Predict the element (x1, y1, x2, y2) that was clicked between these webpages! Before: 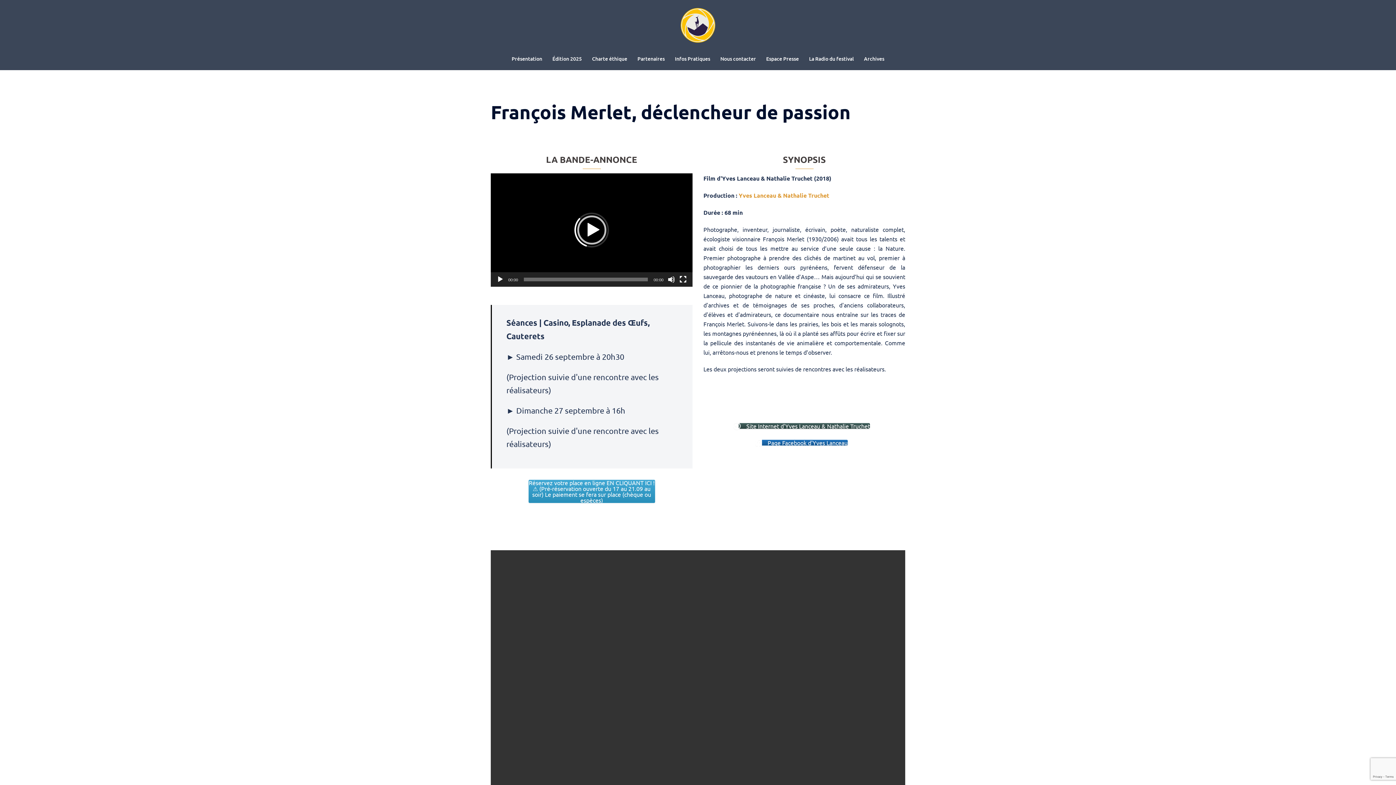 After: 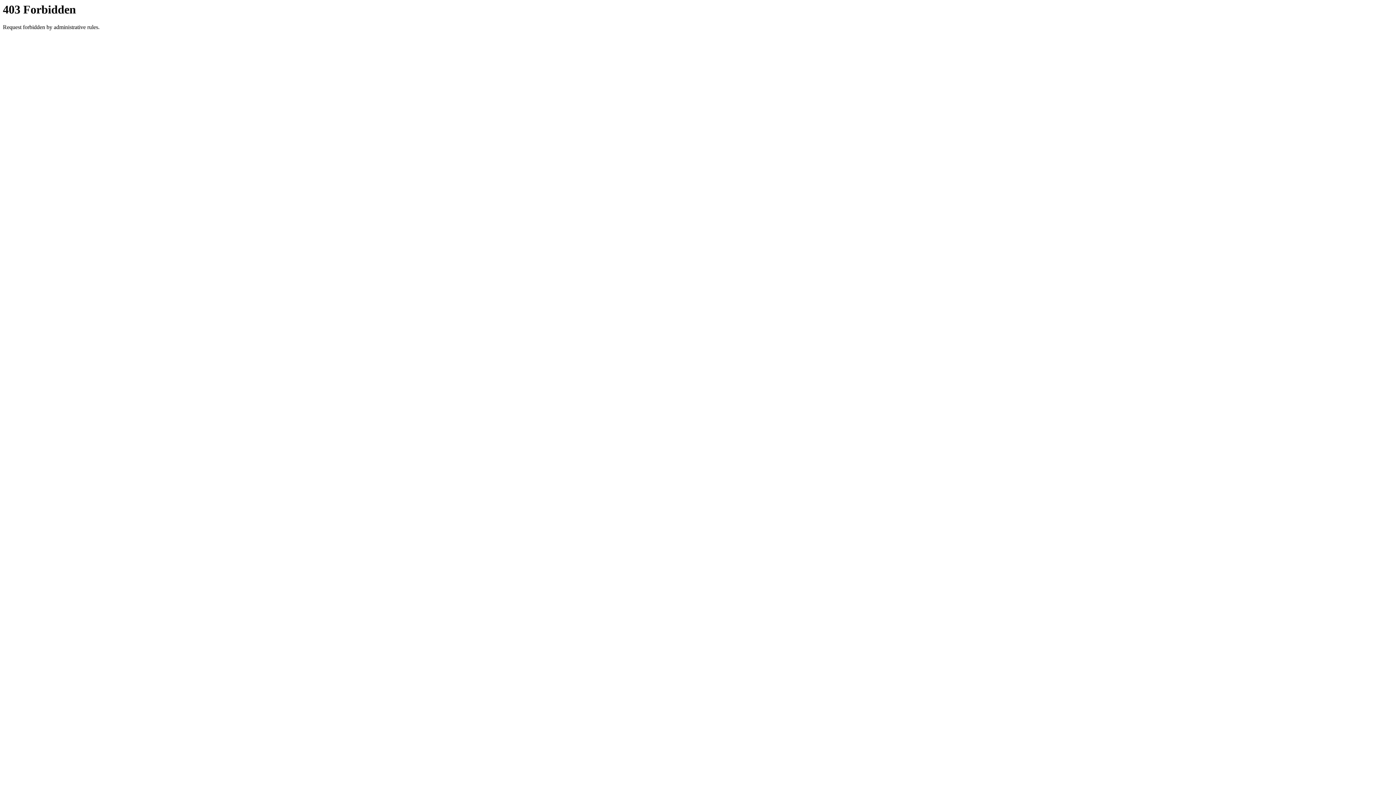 Action: bbox: (720, 54, 756, 62) label: Nous contacter